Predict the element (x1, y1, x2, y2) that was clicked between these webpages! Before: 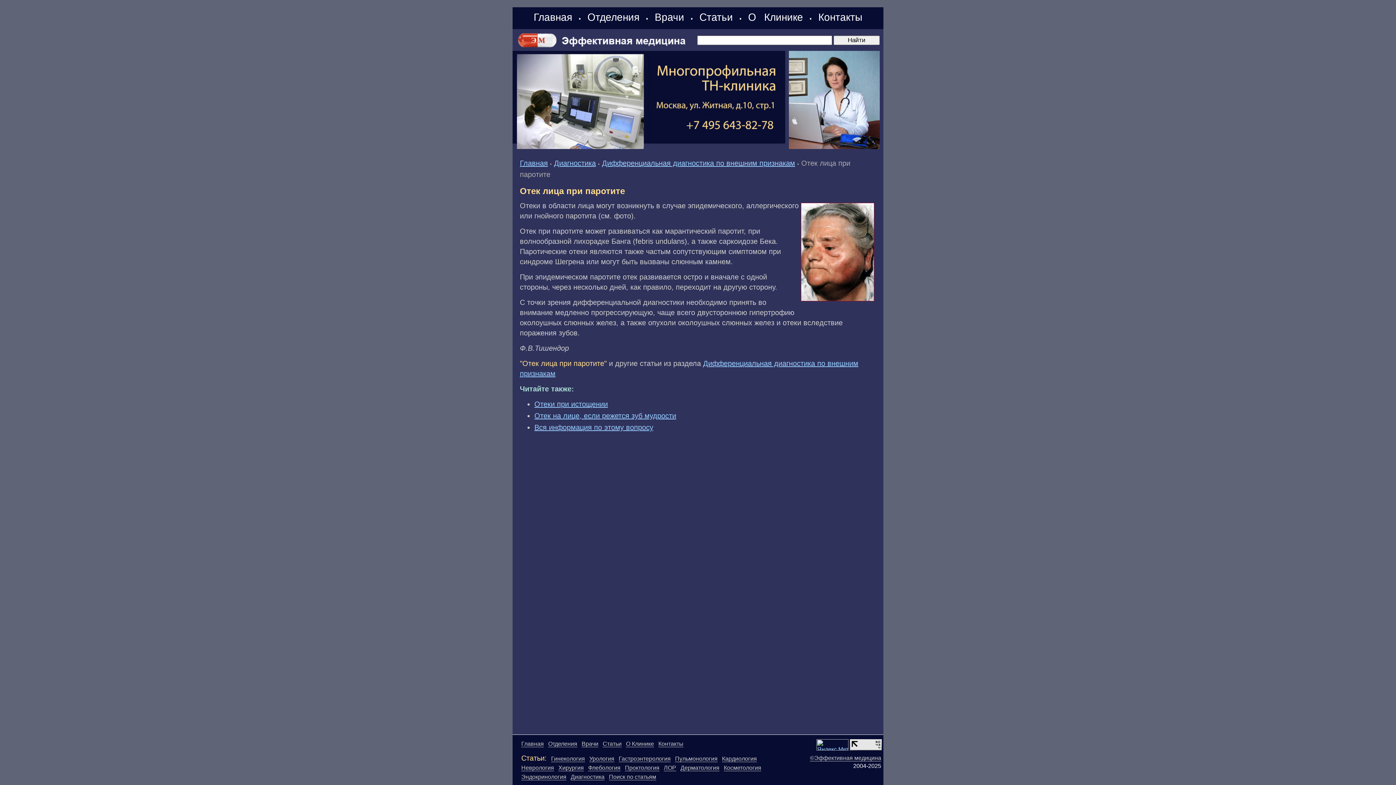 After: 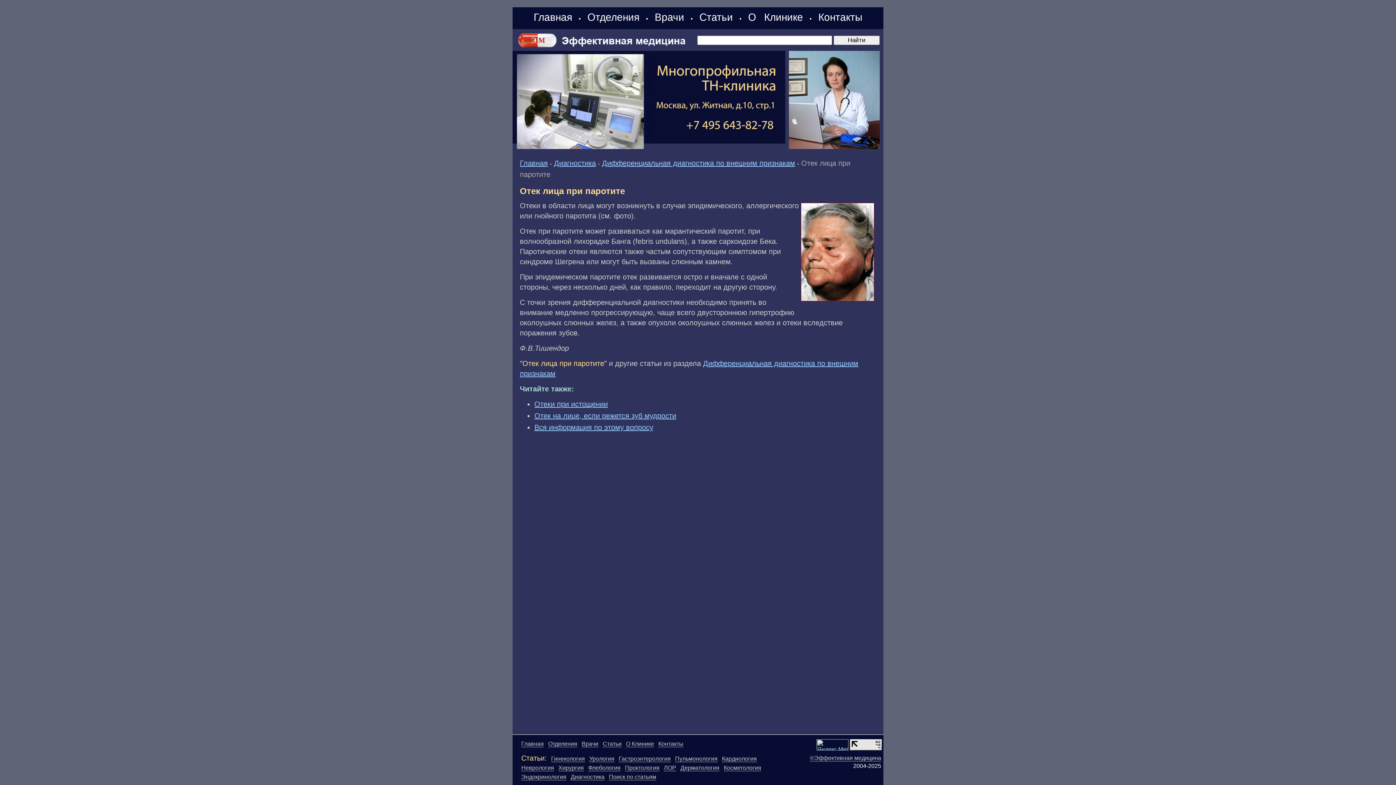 Action: bbox: (850, 745, 882, 752)